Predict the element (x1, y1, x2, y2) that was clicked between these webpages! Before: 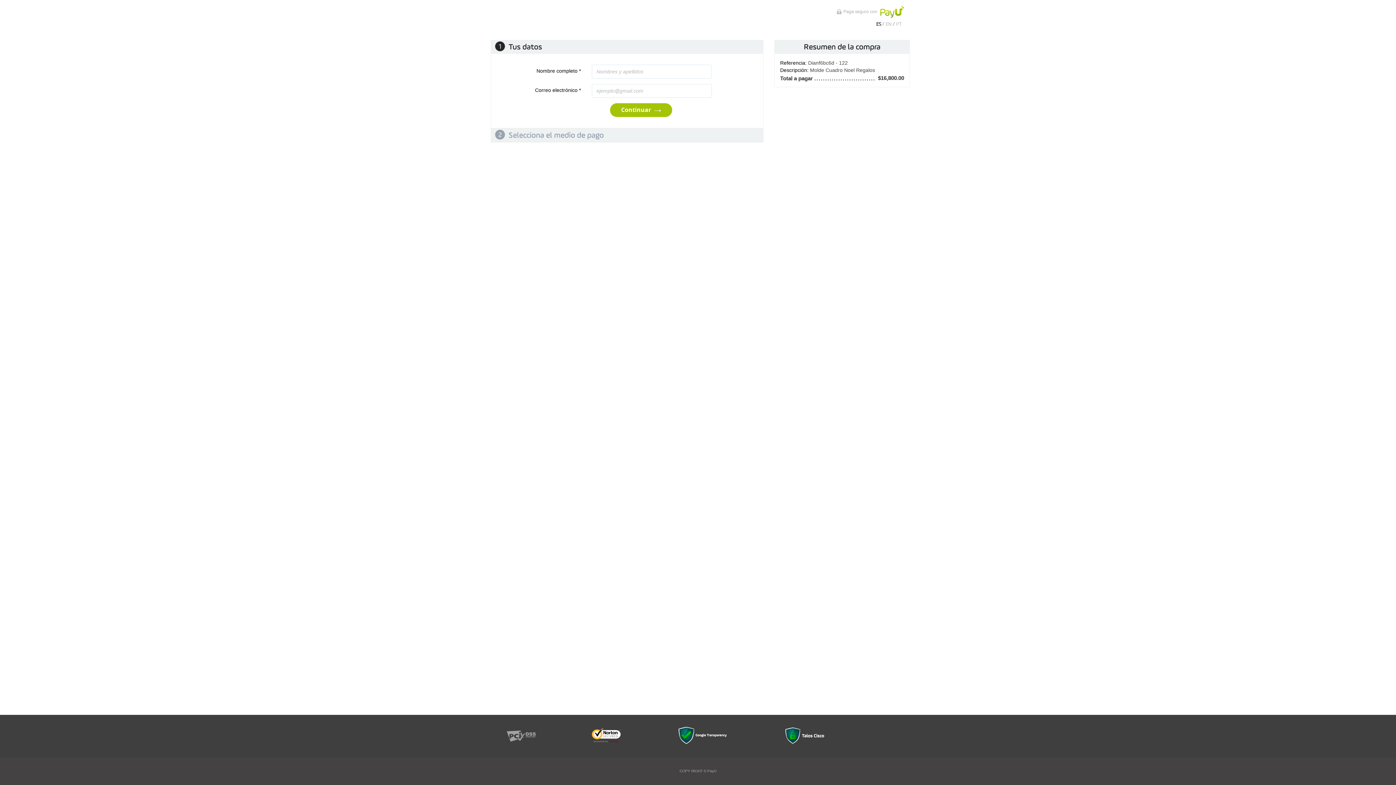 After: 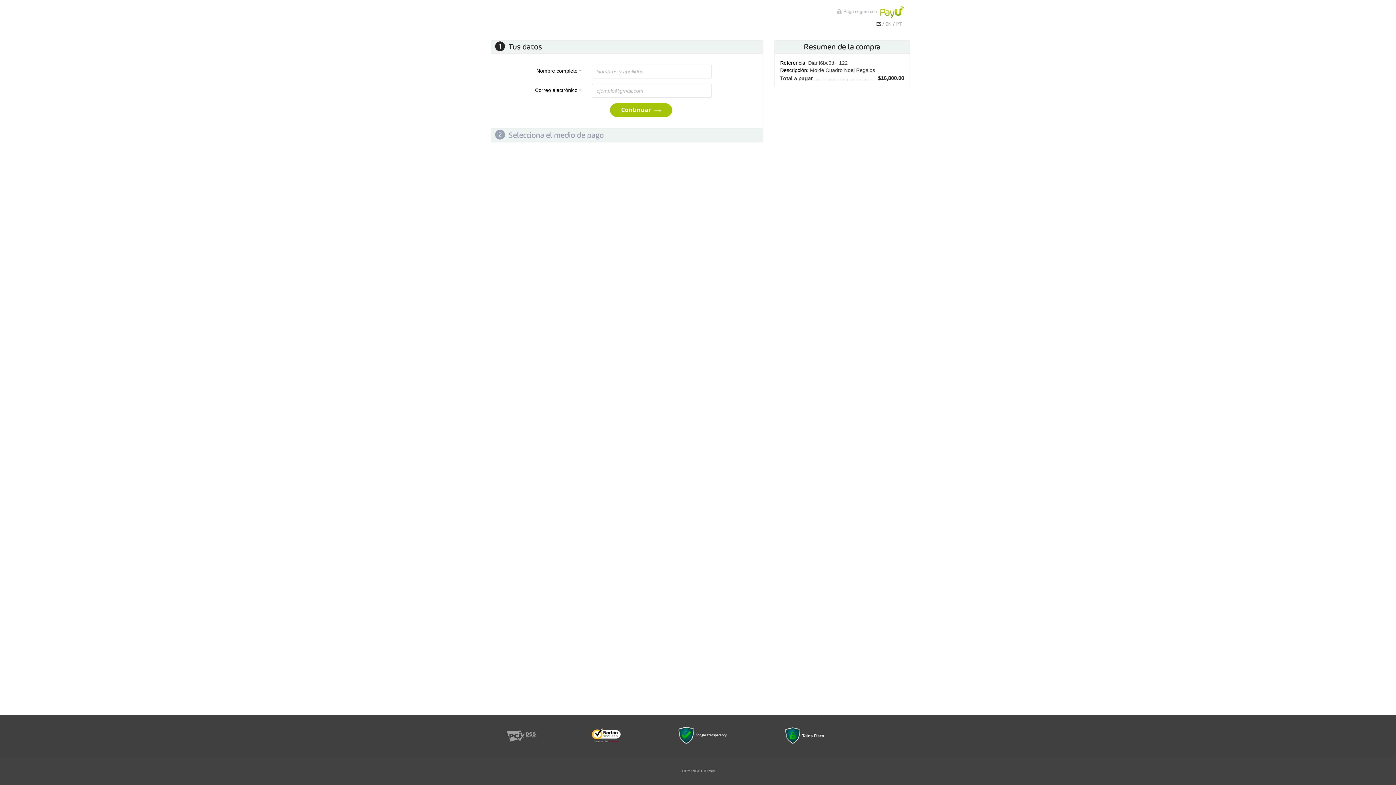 Action: bbox: (783, 739, 834, 746)